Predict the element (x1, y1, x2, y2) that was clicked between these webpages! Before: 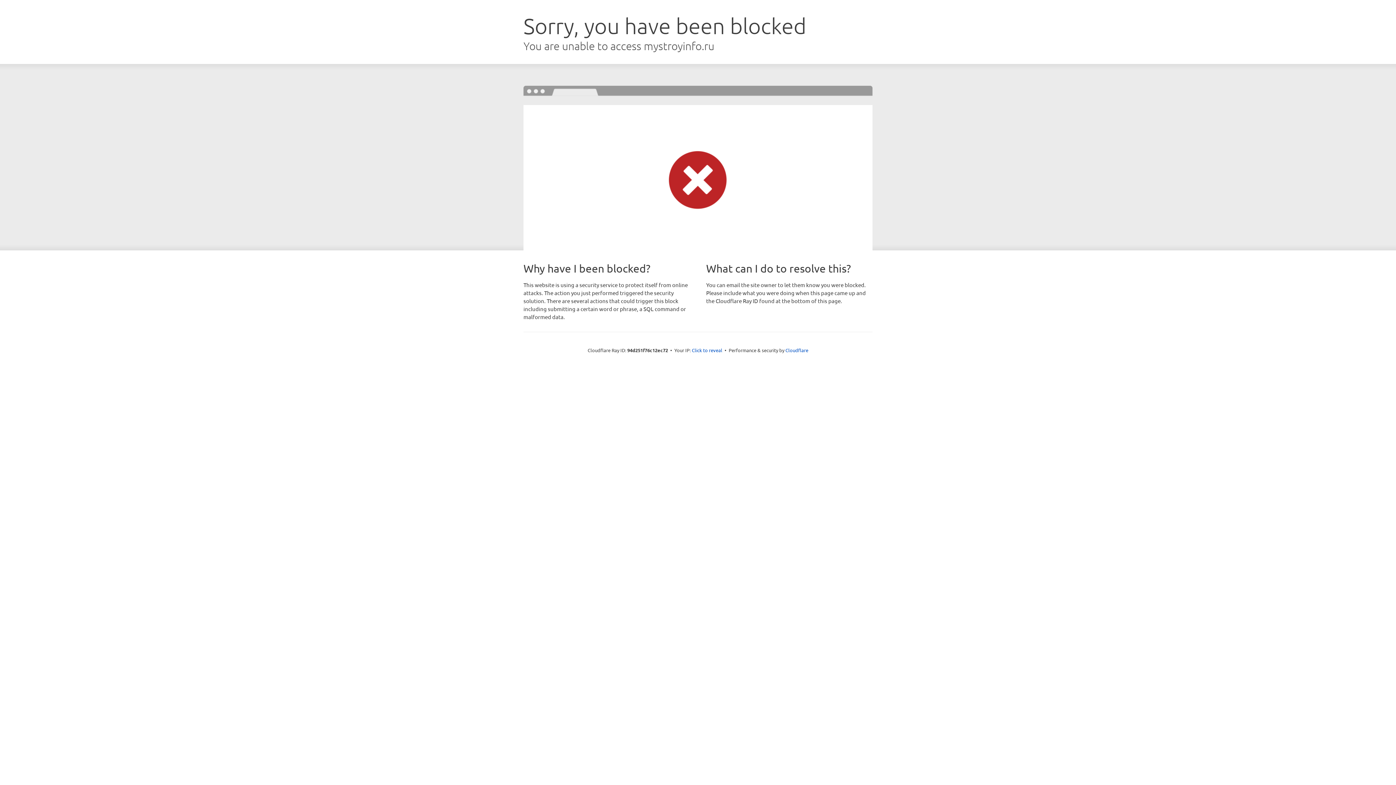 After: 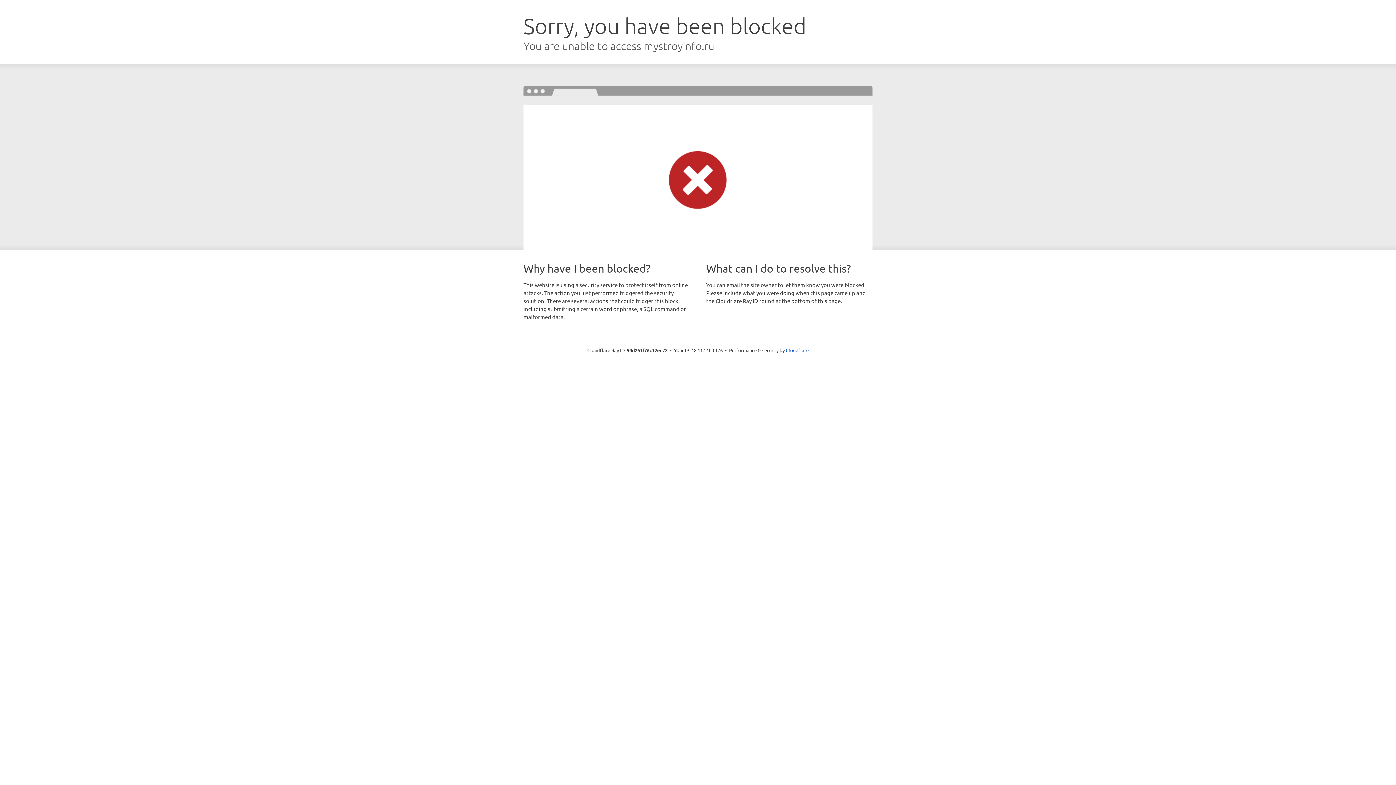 Action: bbox: (692, 346, 722, 353) label: Click to reveal